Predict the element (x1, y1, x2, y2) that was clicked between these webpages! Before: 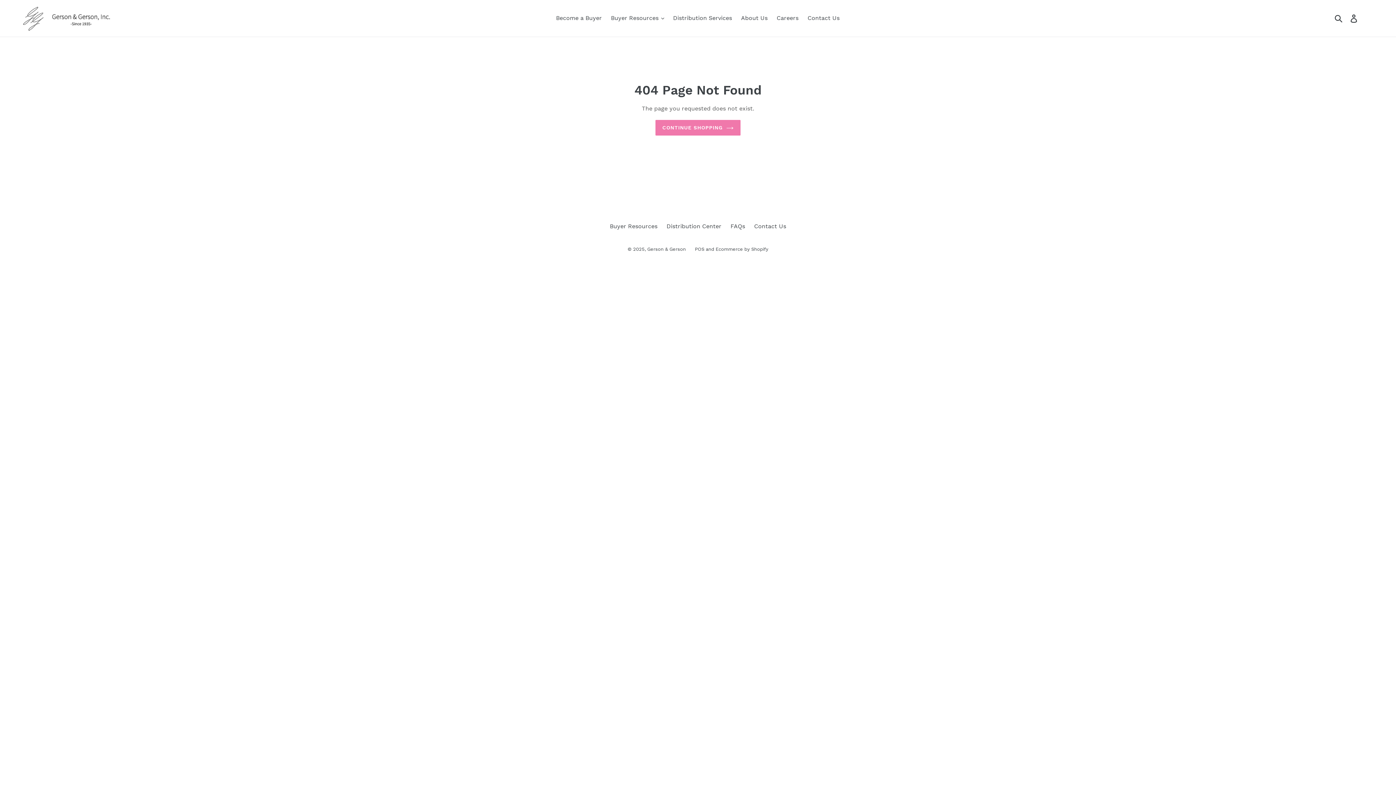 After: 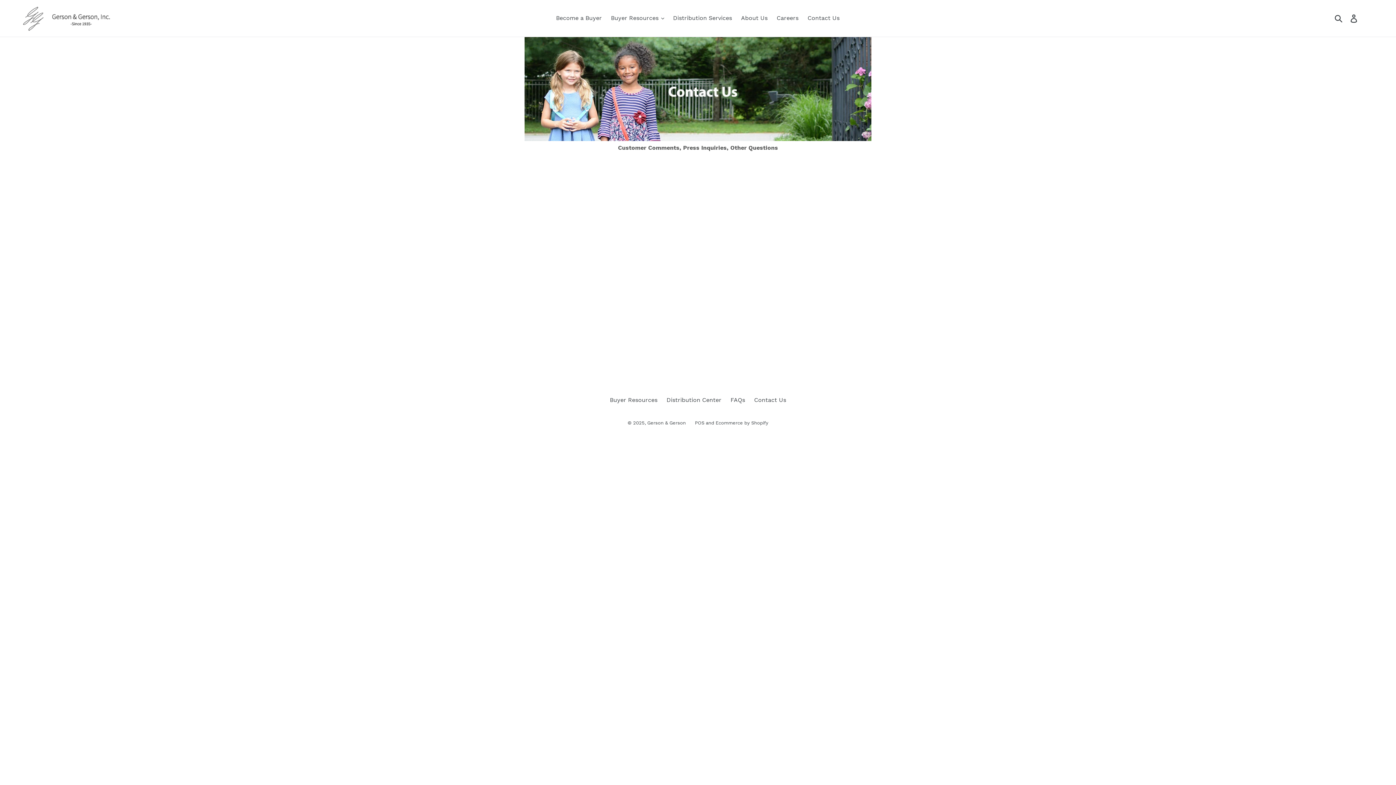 Action: bbox: (754, 222, 786, 229) label: Contact Us